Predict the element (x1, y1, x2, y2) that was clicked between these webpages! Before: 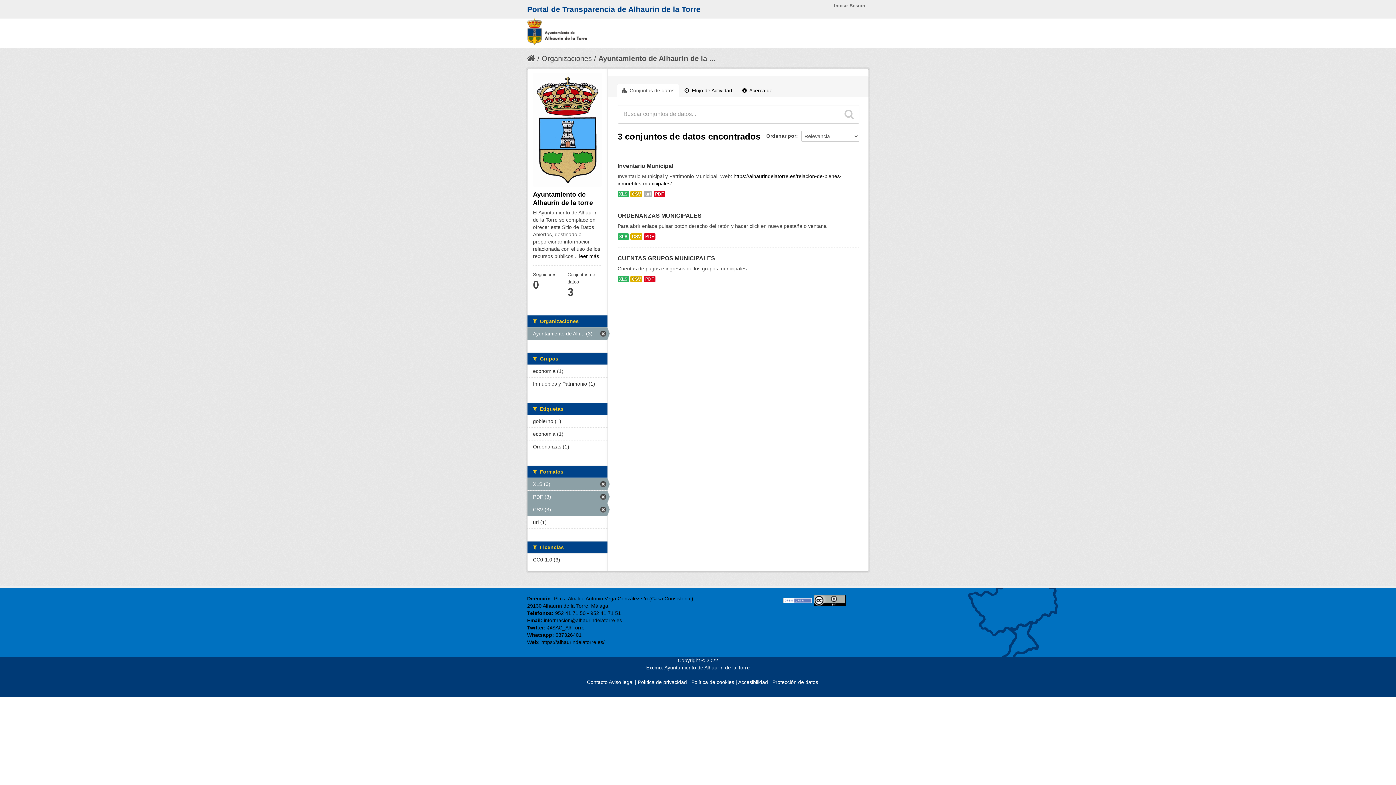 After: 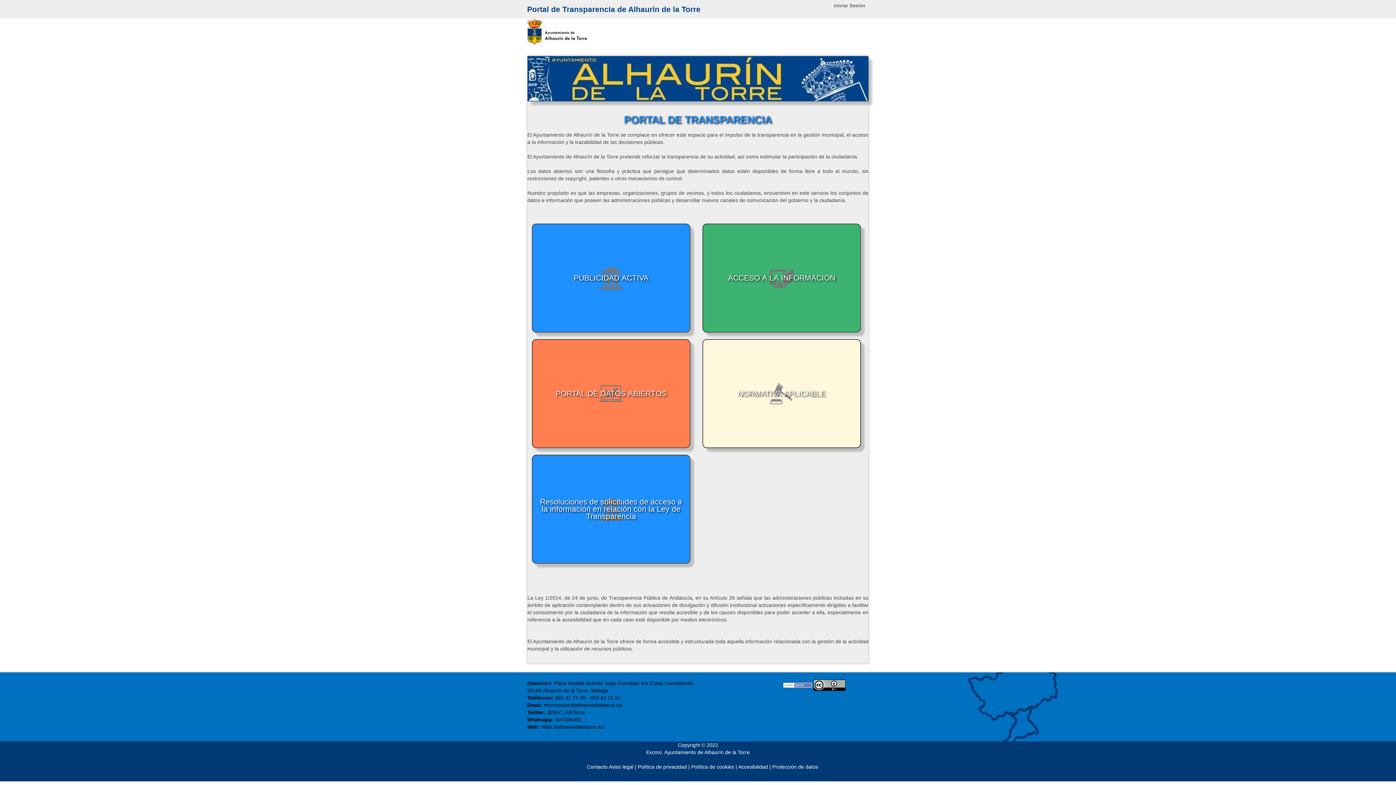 Action: bbox: (527, 28, 587, 34)